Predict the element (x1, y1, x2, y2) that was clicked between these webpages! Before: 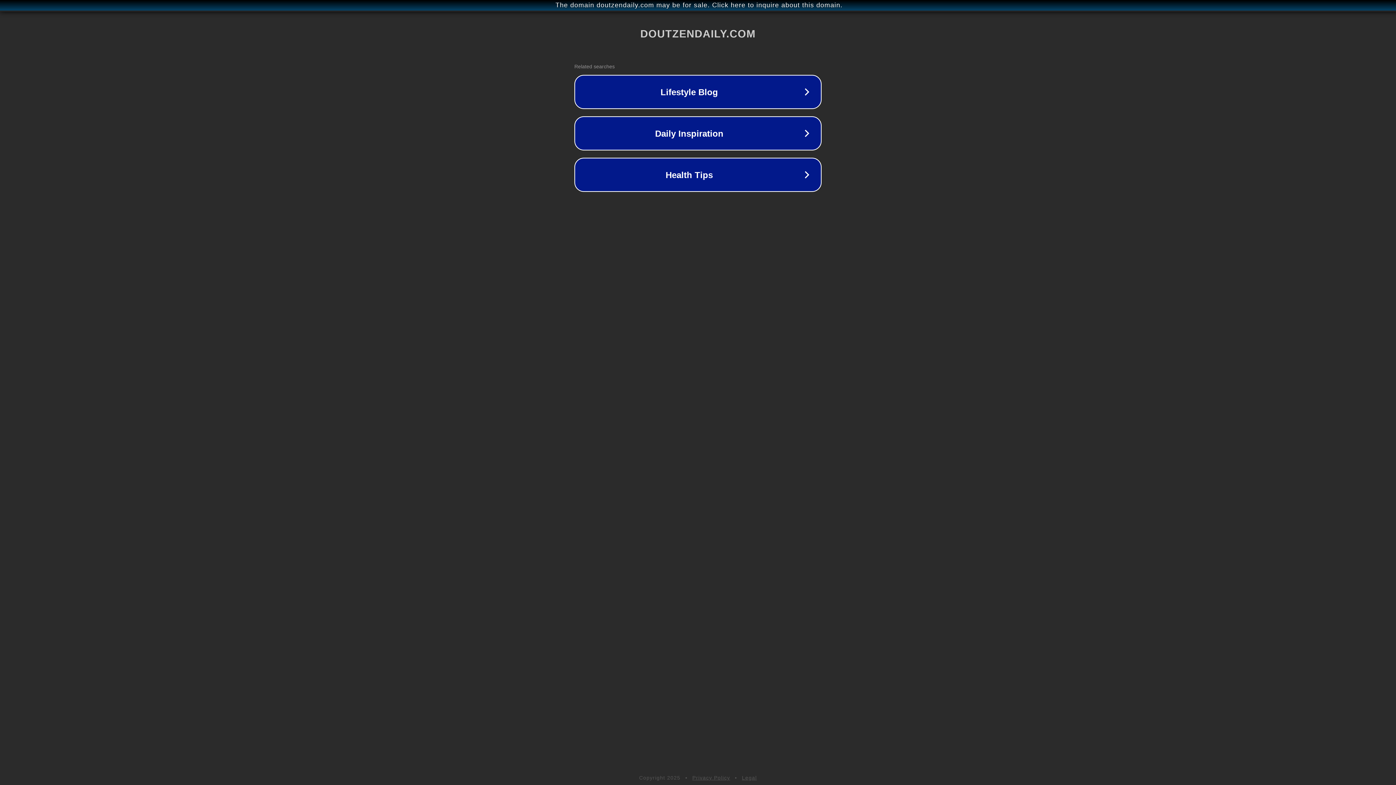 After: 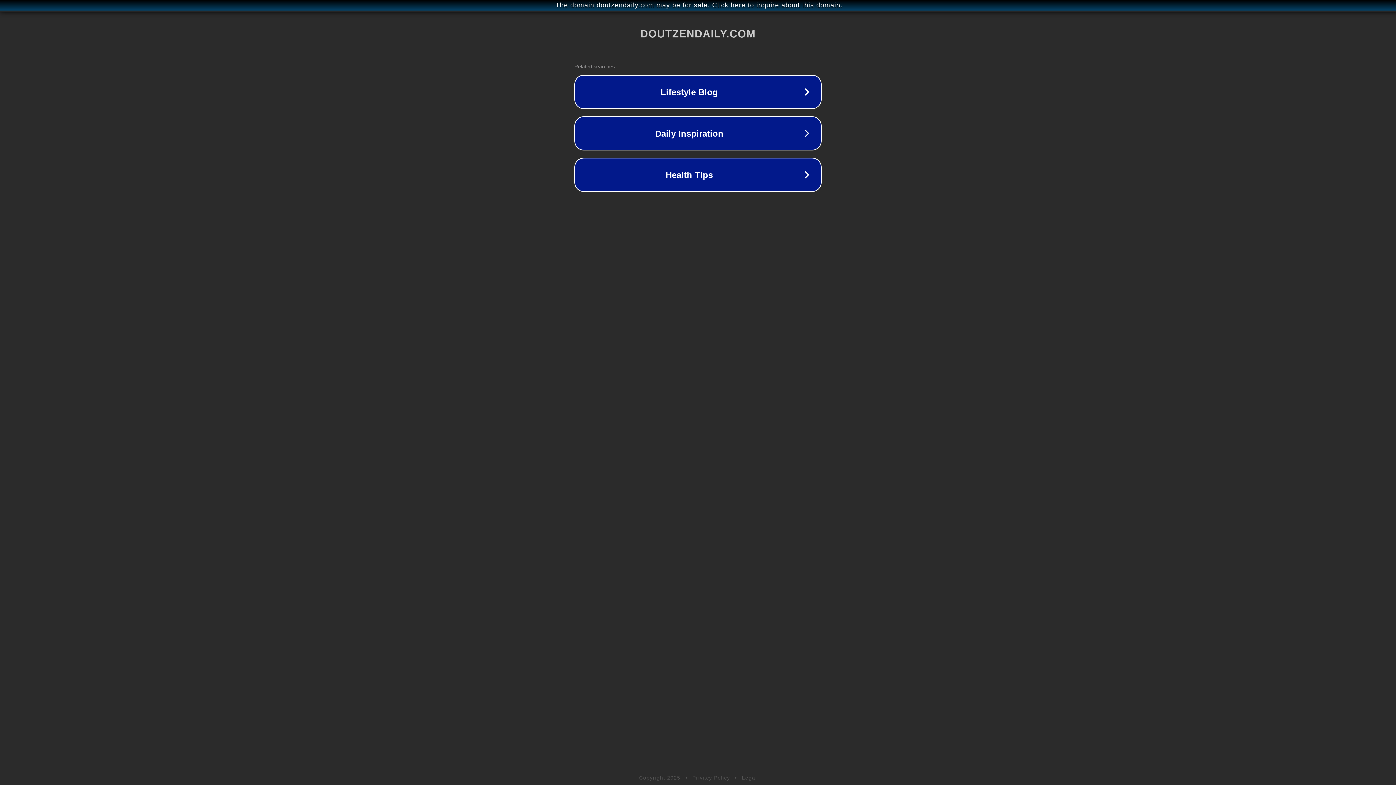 Action: bbox: (692, 775, 730, 781) label: Privacy Policy